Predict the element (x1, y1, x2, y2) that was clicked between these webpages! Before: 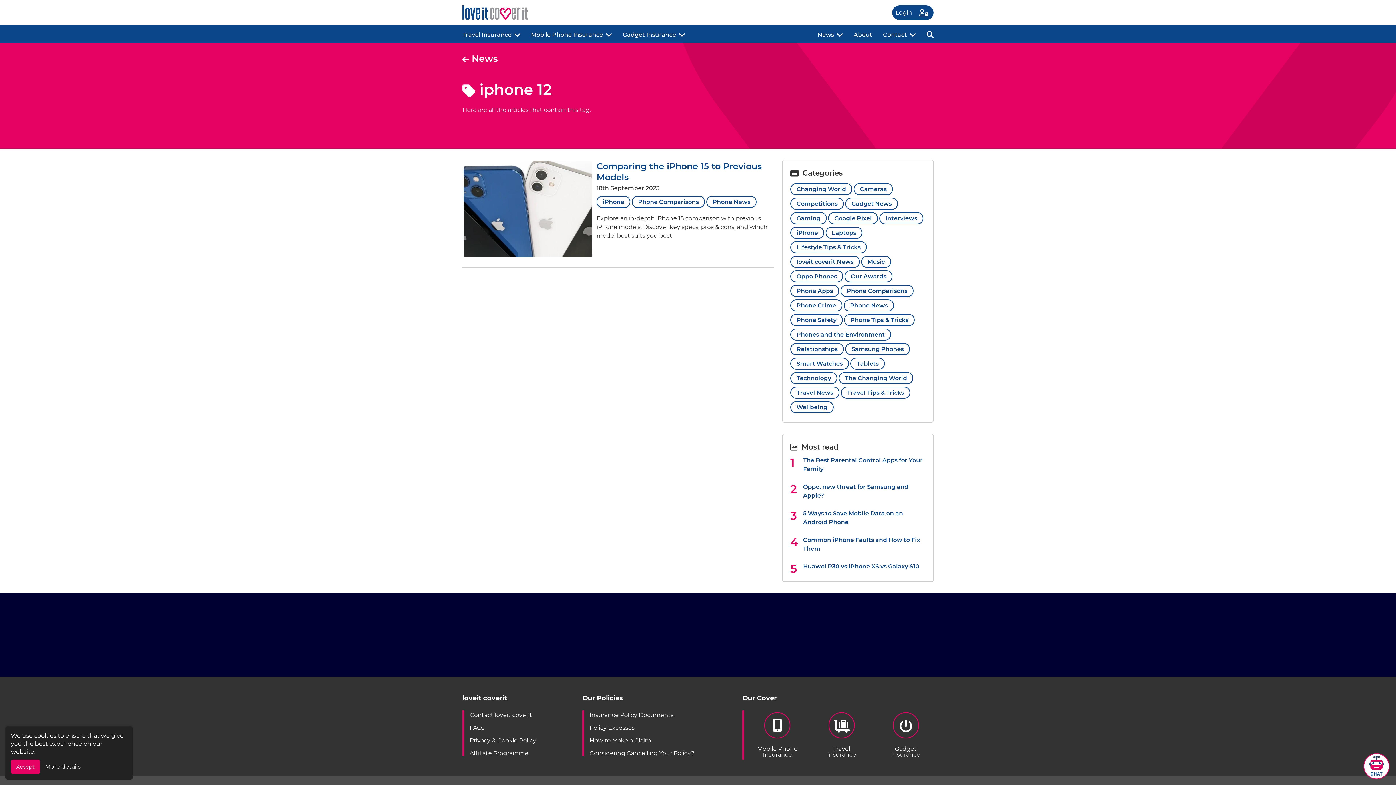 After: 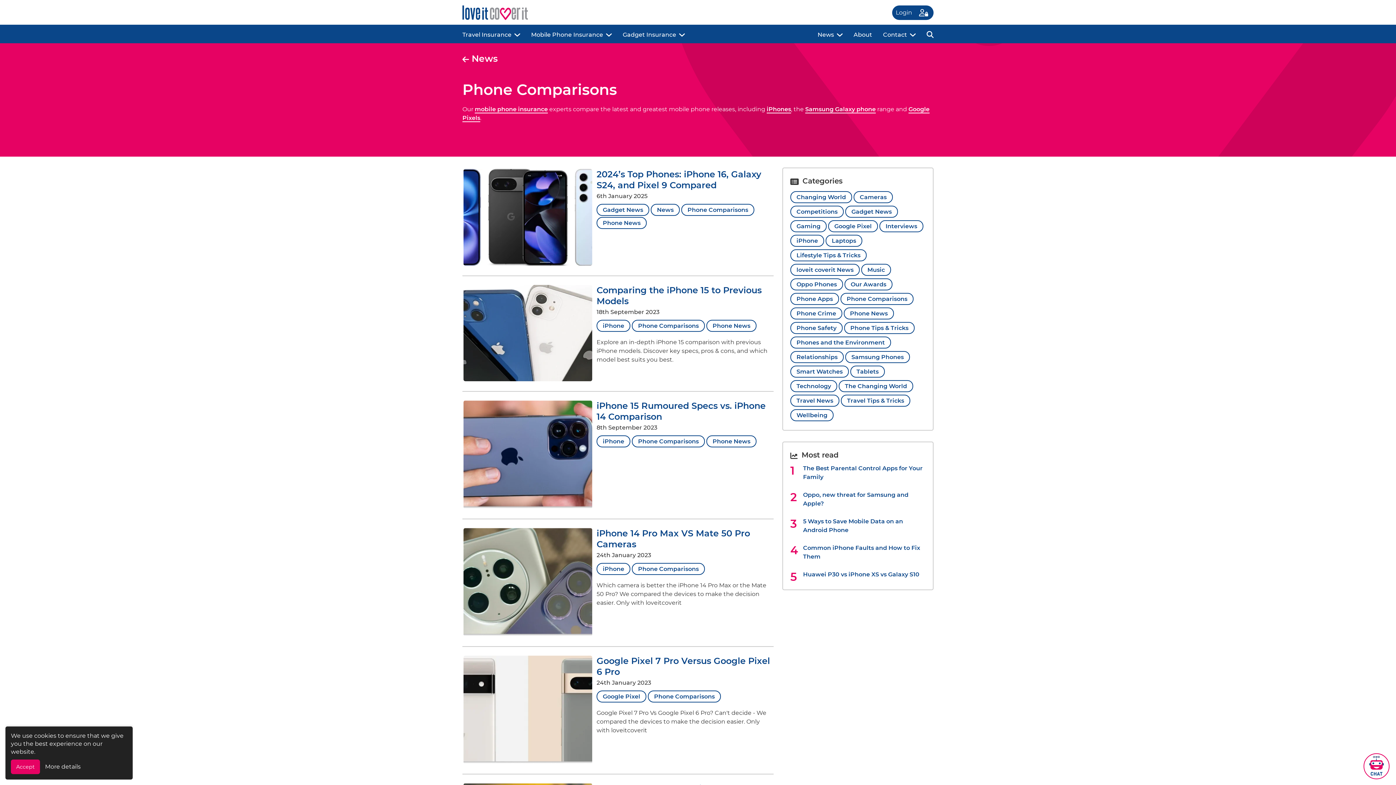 Action: label: Phone Comparisons bbox: (840, 284, 913, 296)